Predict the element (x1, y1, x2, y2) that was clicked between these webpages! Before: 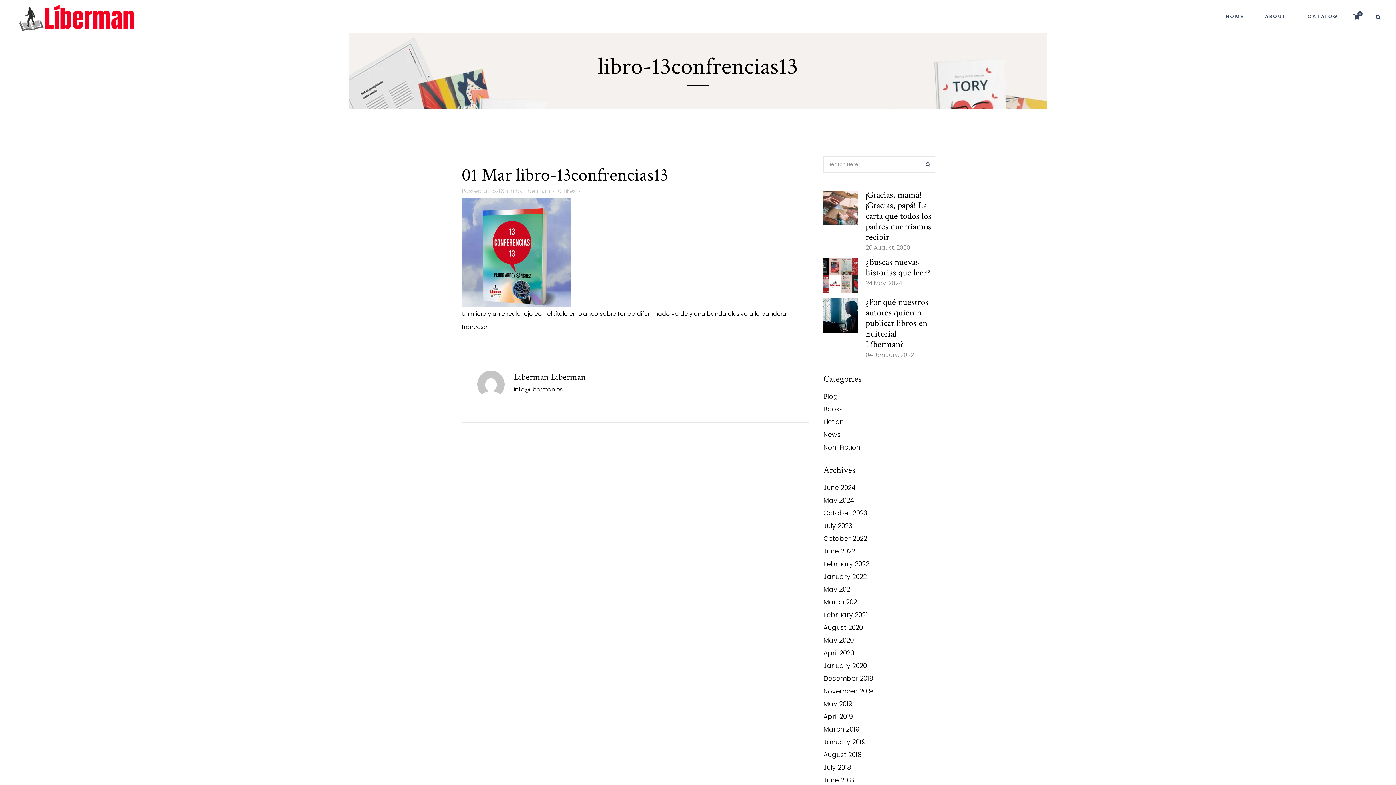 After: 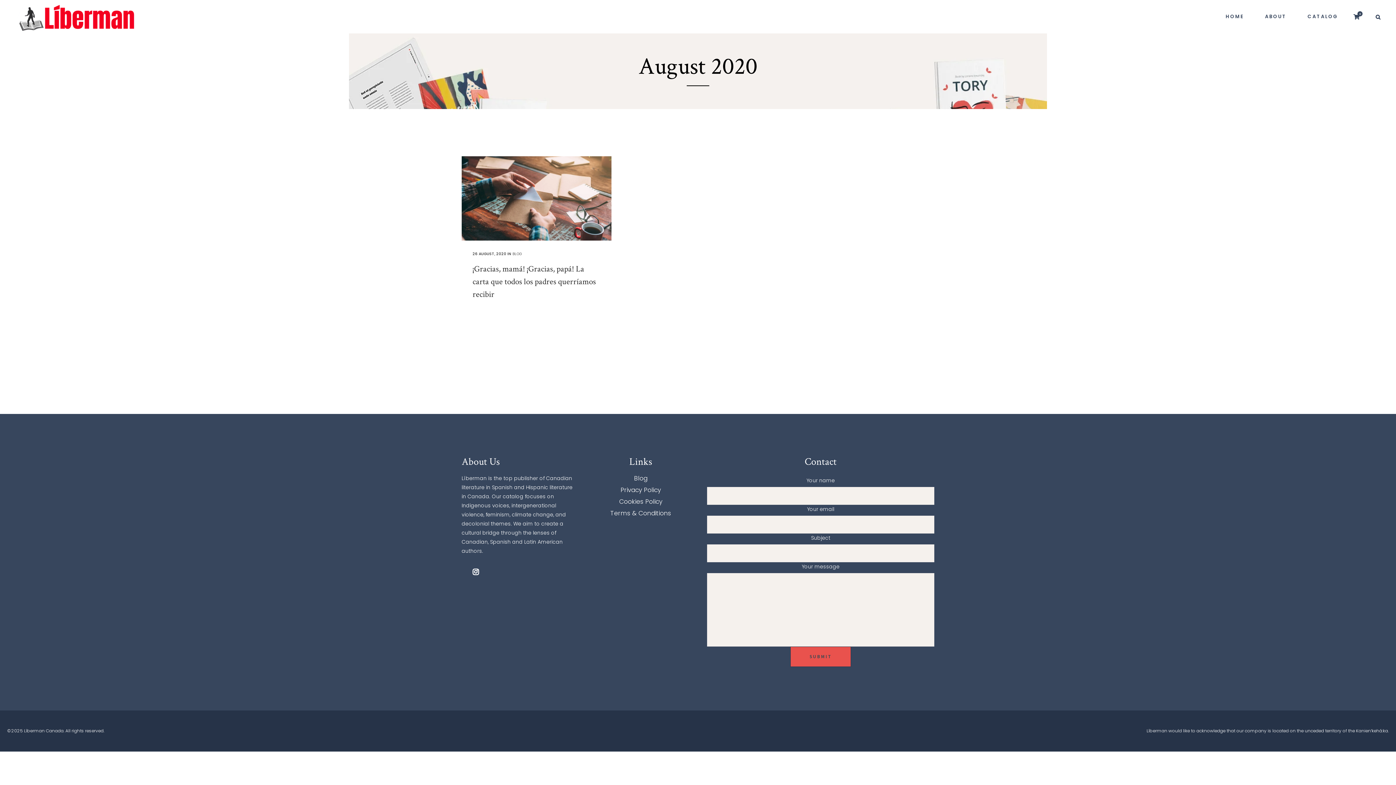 Action: label: August 2020 bbox: (823, 623, 862, 632)